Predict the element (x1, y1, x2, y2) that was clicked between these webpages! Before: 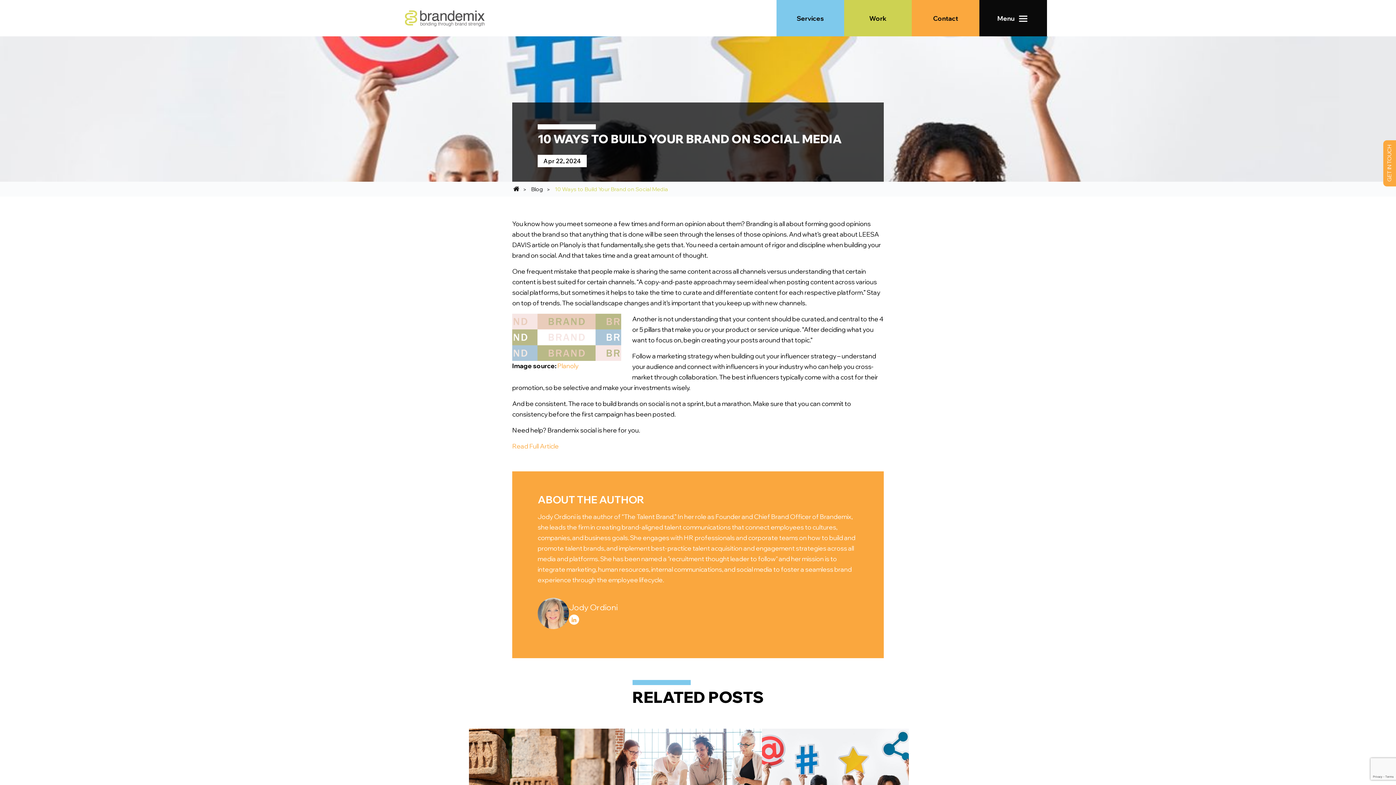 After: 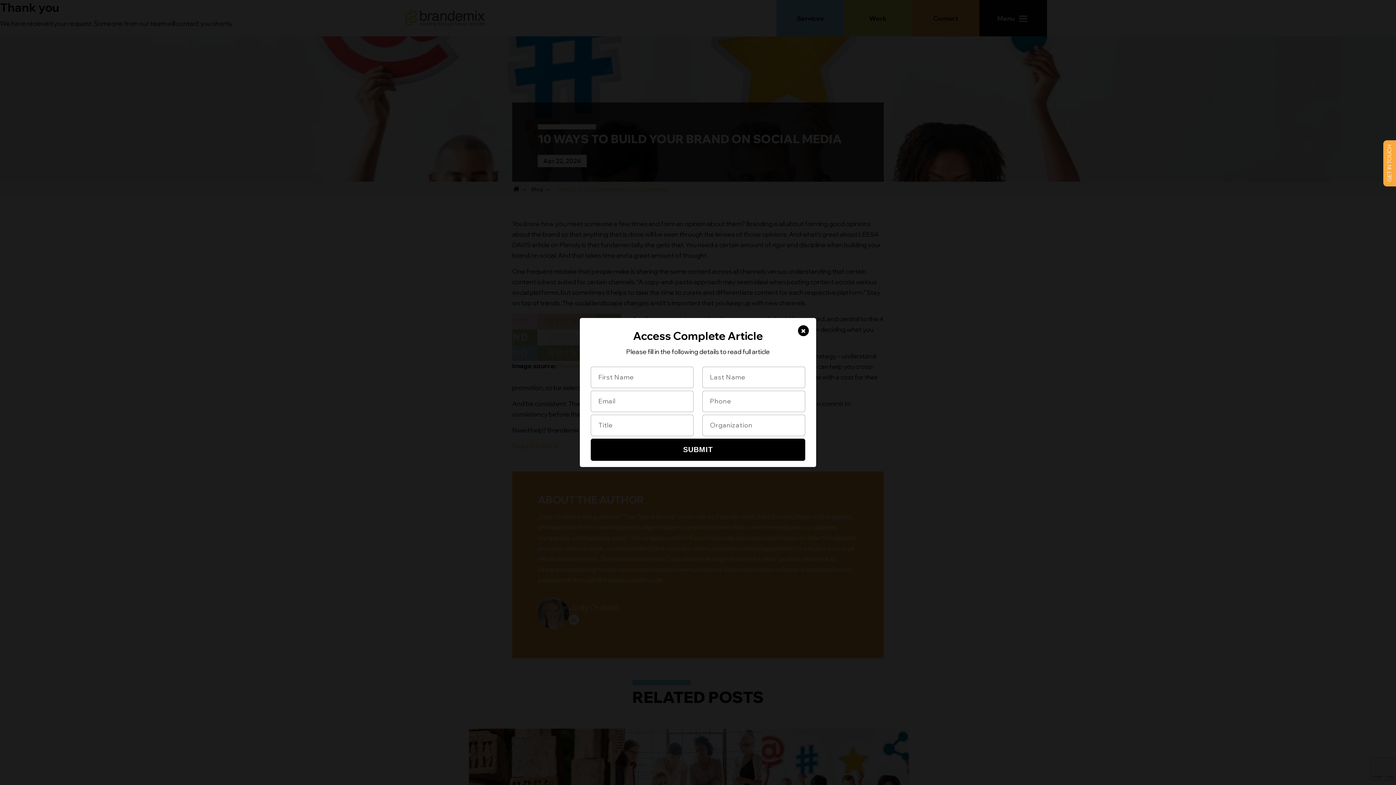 Action: bbox: (512, 442, 558, 450) label: Read Full Article